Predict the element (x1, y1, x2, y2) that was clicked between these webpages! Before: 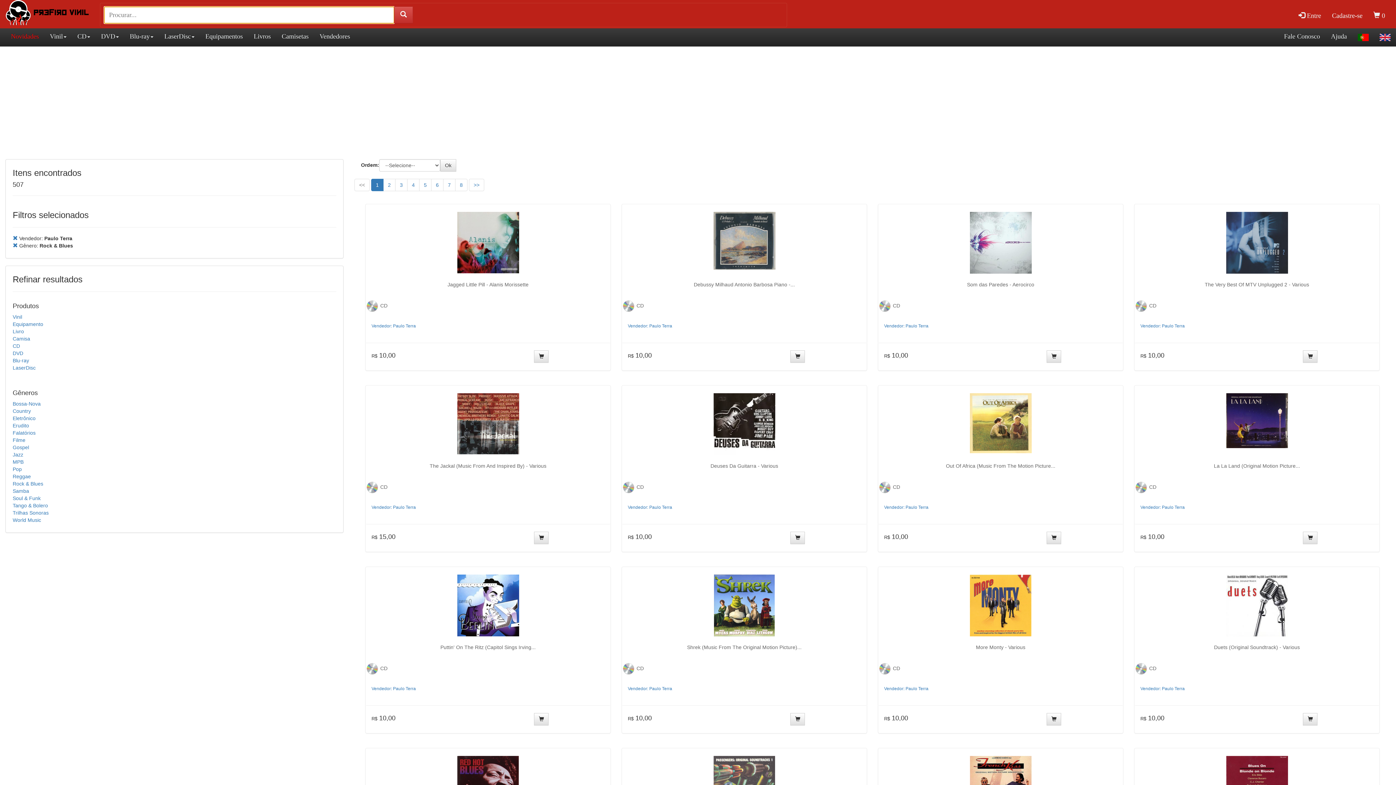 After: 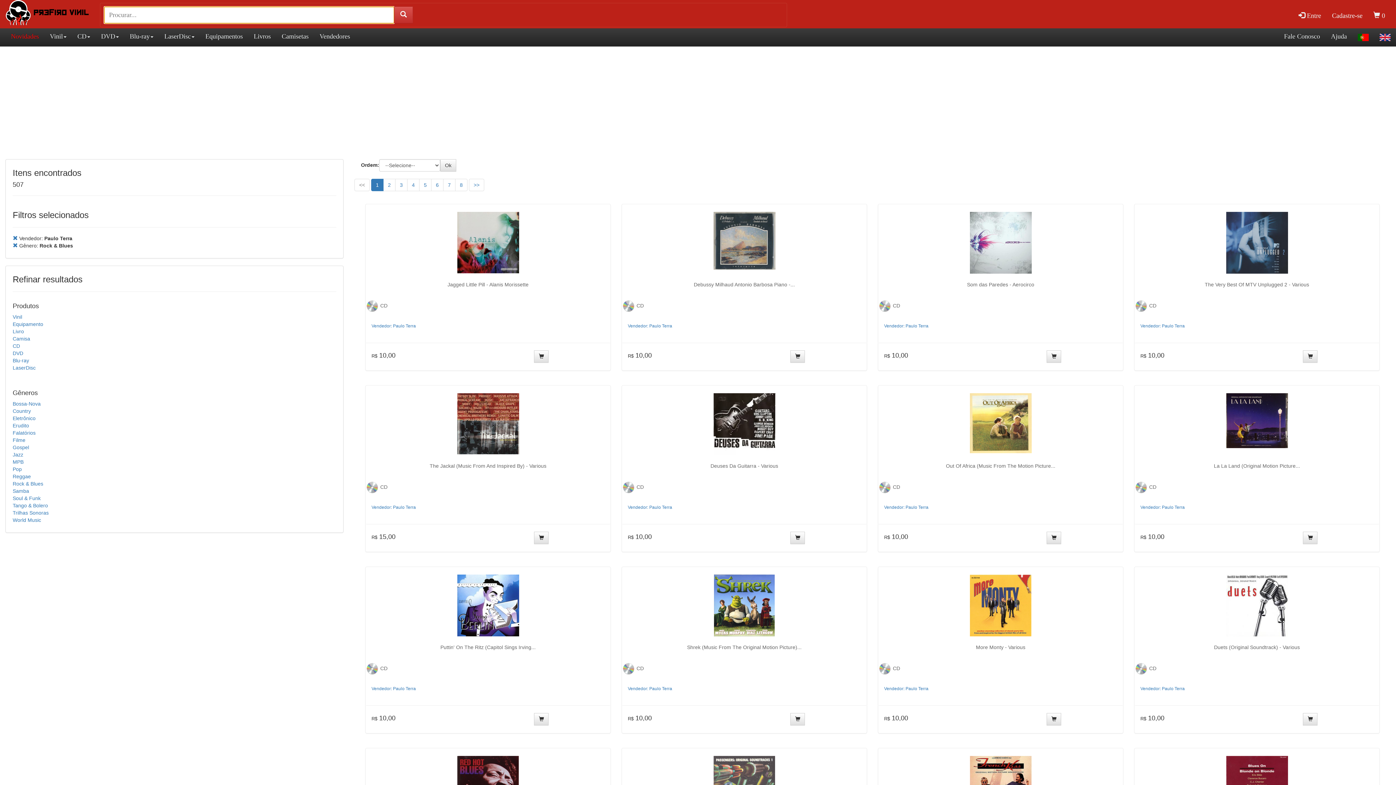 Action: label: Ok bbox: (440, 159, 456, 171)